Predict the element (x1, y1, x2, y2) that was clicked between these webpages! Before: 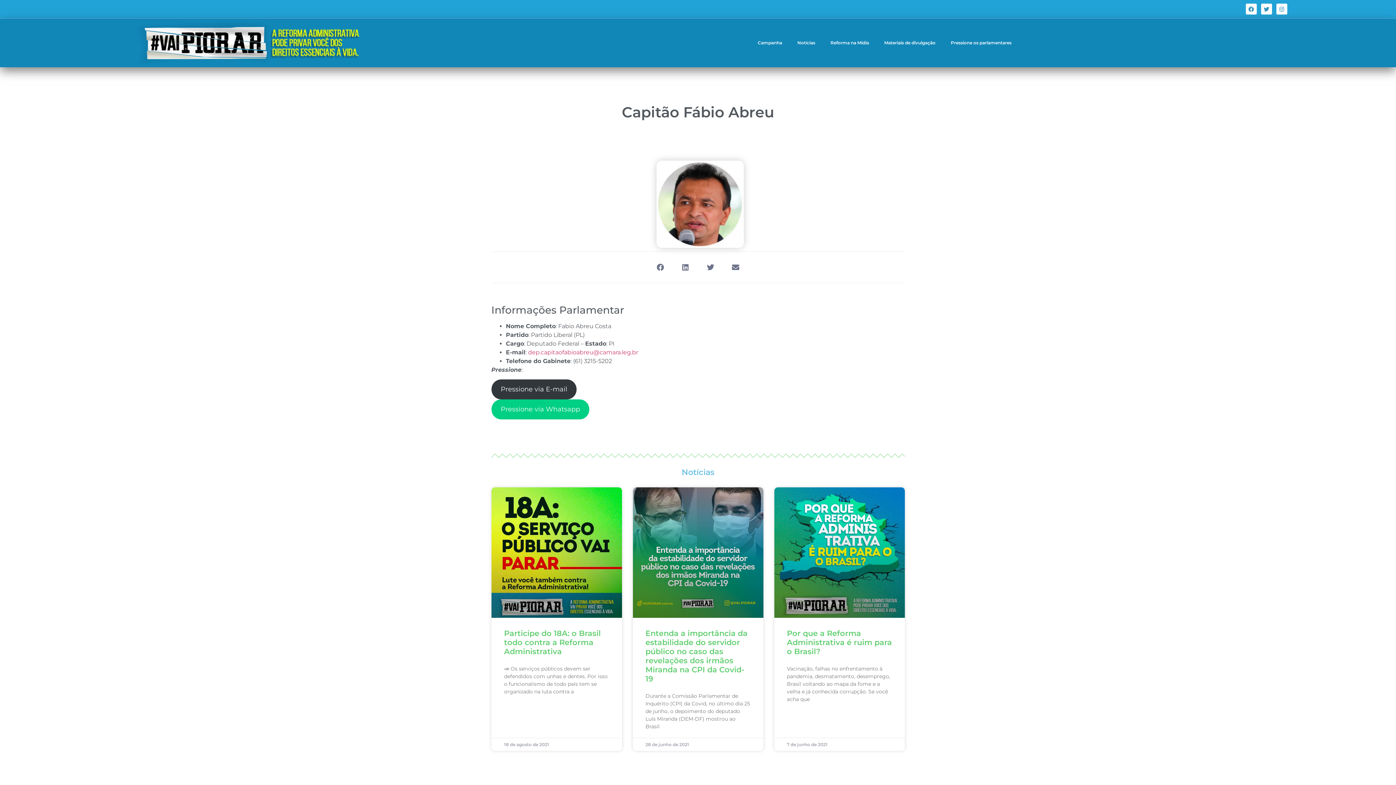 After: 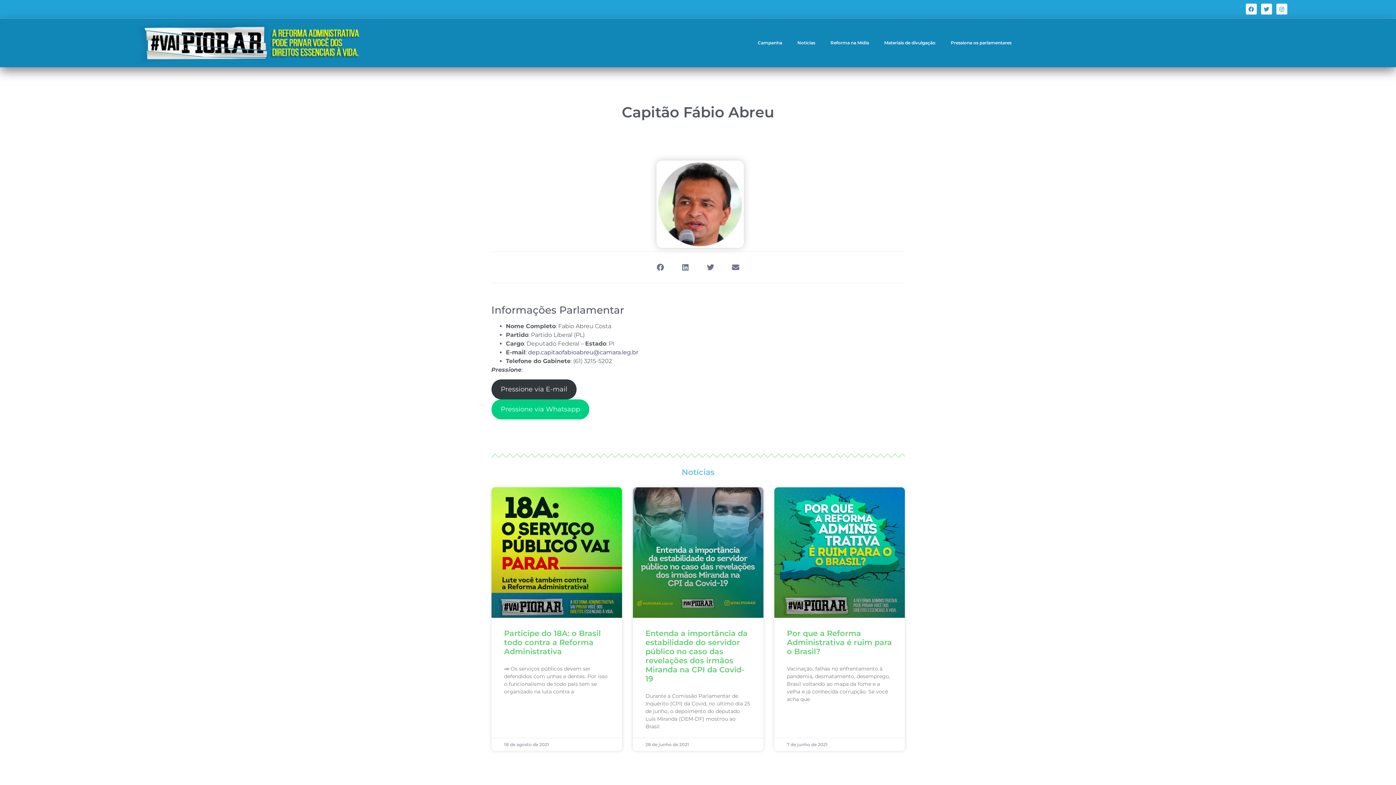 Action: bbox: (528, 349, 638, 356) label: dep.capitaofabioabreu@camara.leg.br